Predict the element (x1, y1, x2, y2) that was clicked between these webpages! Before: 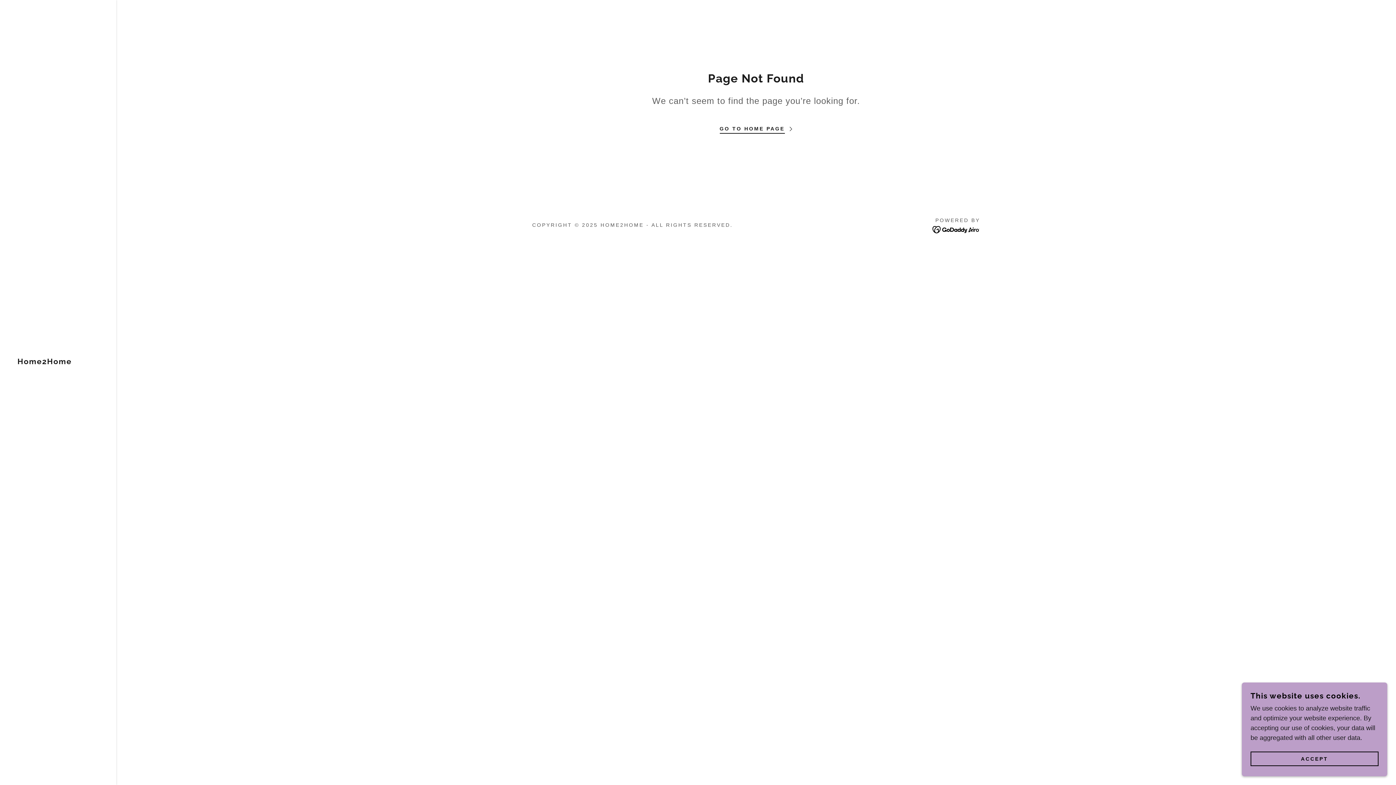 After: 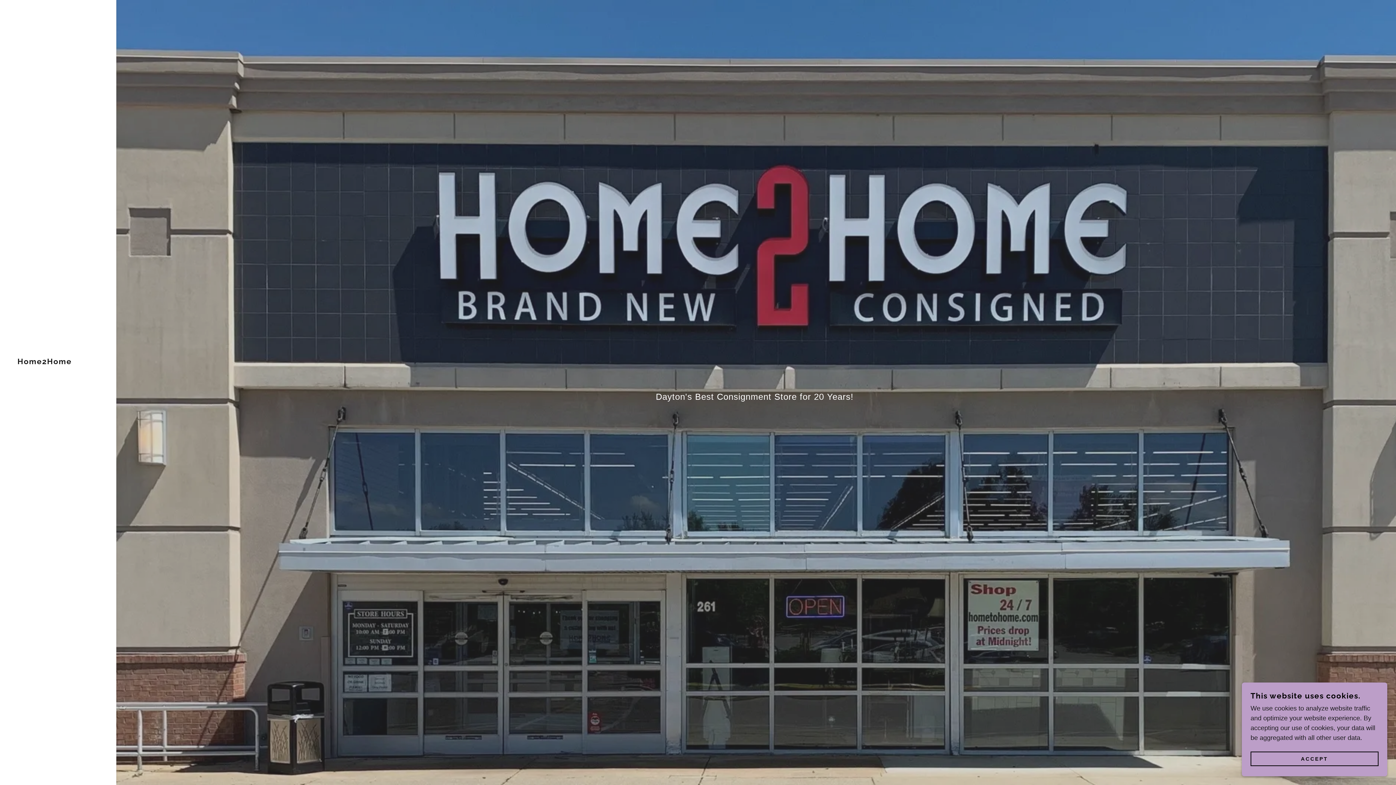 Action: label: GO TO HOME PAGE bbox: (719, 119, 792, 133)